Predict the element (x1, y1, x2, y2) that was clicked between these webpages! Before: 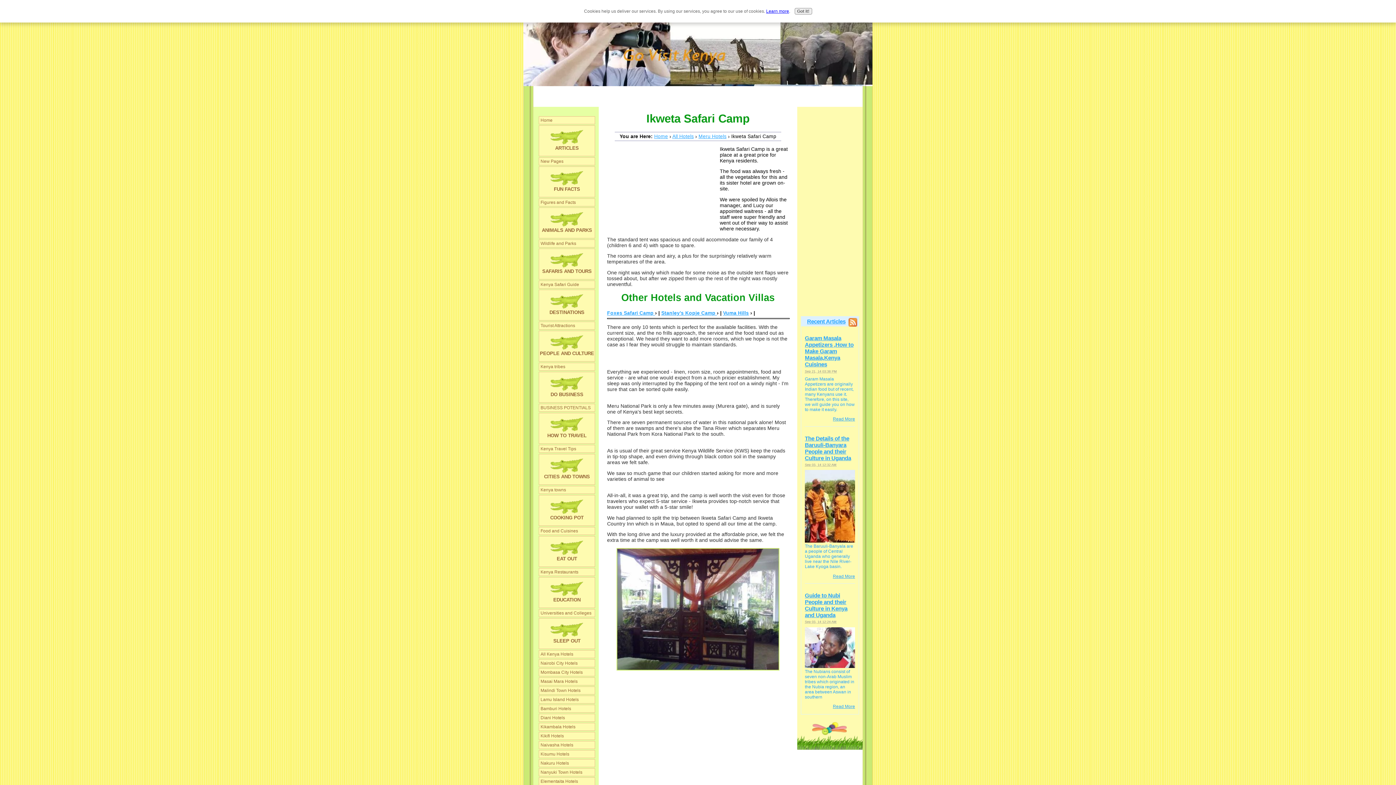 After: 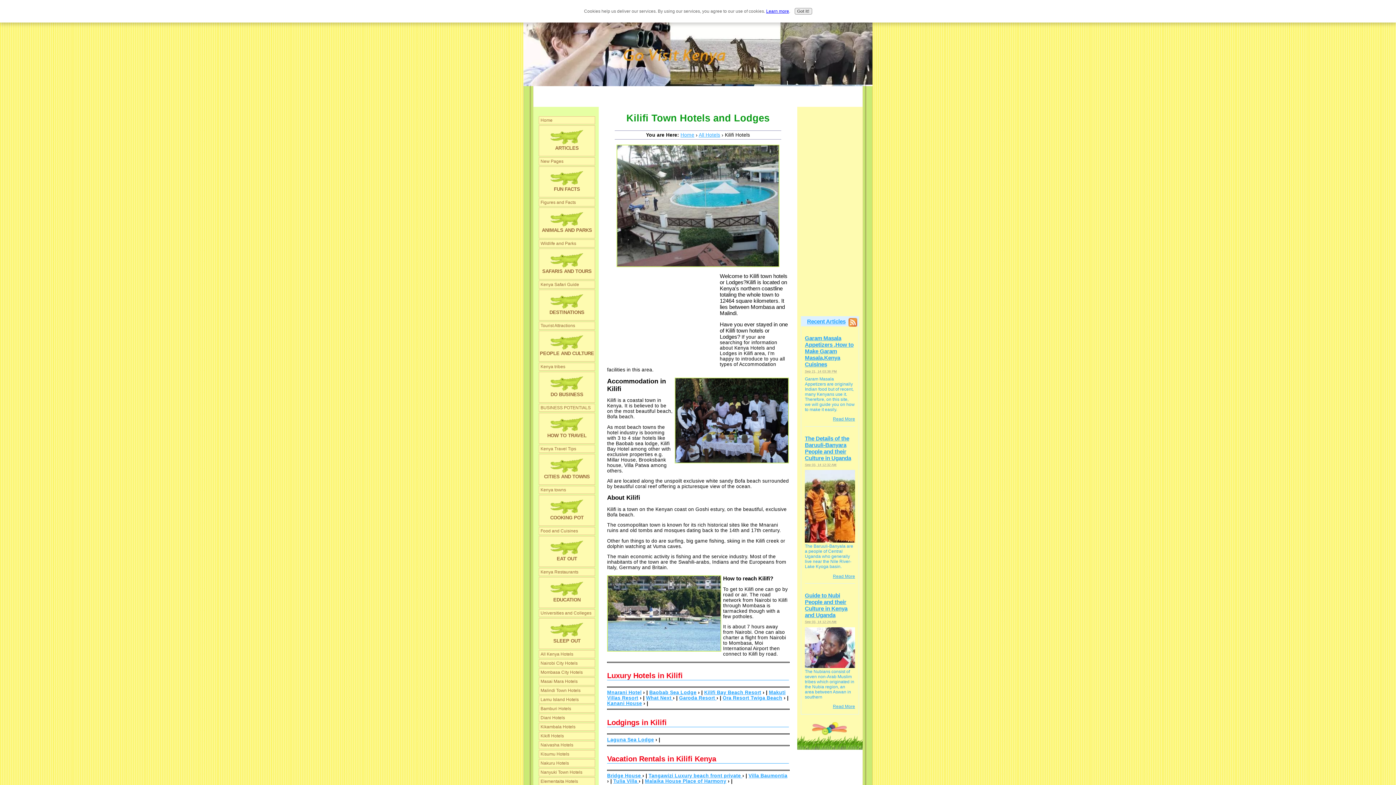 Action: bbox: (539, 732, 594, 740) label: Kikifi Hotels